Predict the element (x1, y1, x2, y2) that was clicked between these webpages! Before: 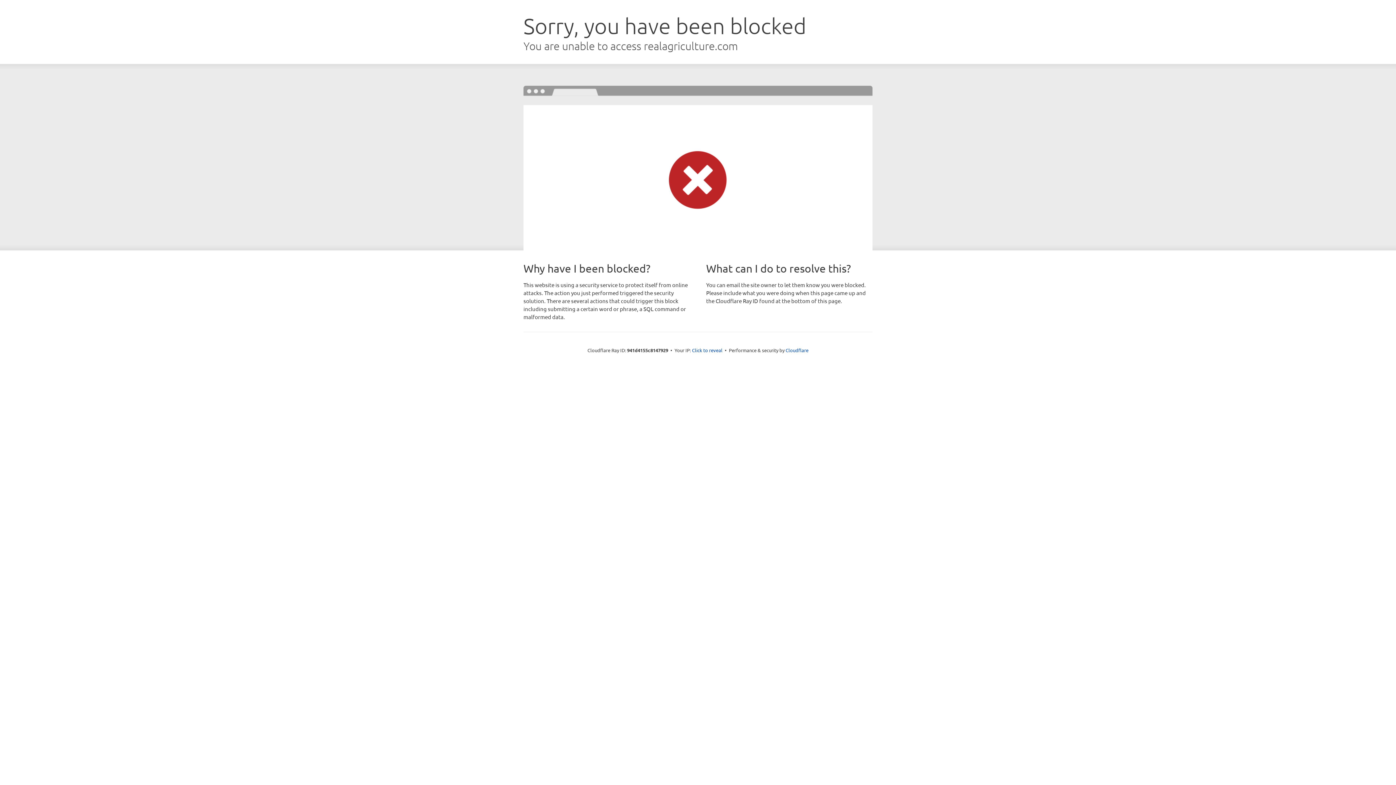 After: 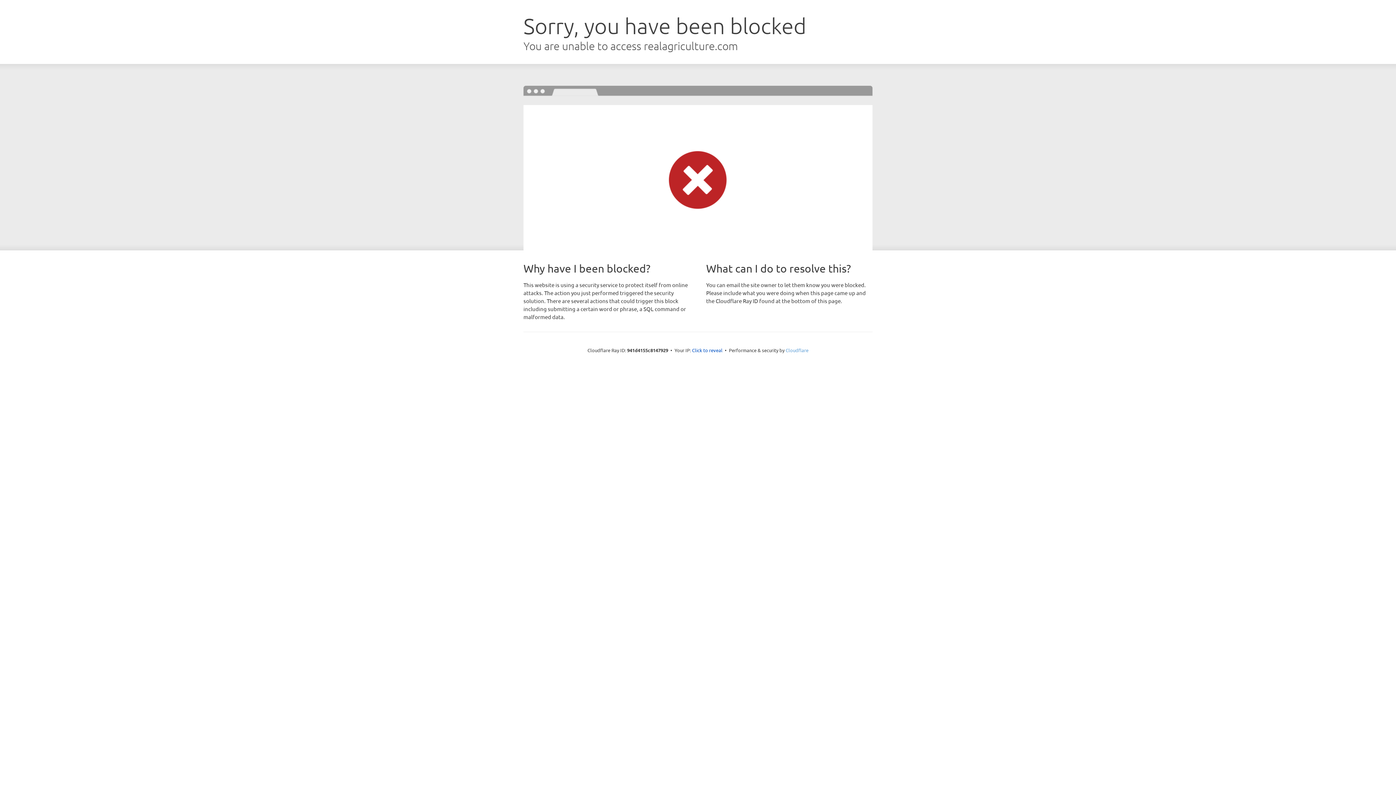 Action: bbox: (785, 347, 808, 353) label: Cloudflare